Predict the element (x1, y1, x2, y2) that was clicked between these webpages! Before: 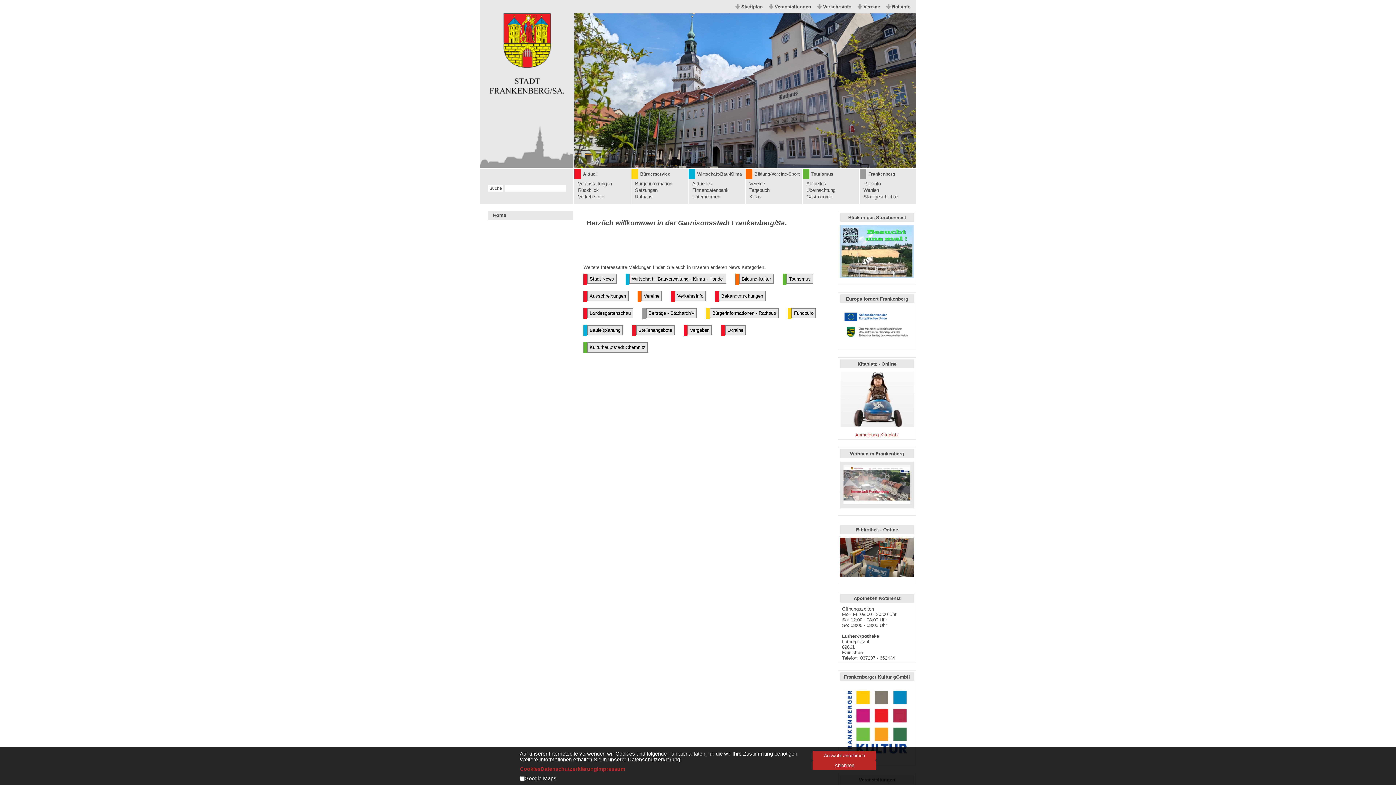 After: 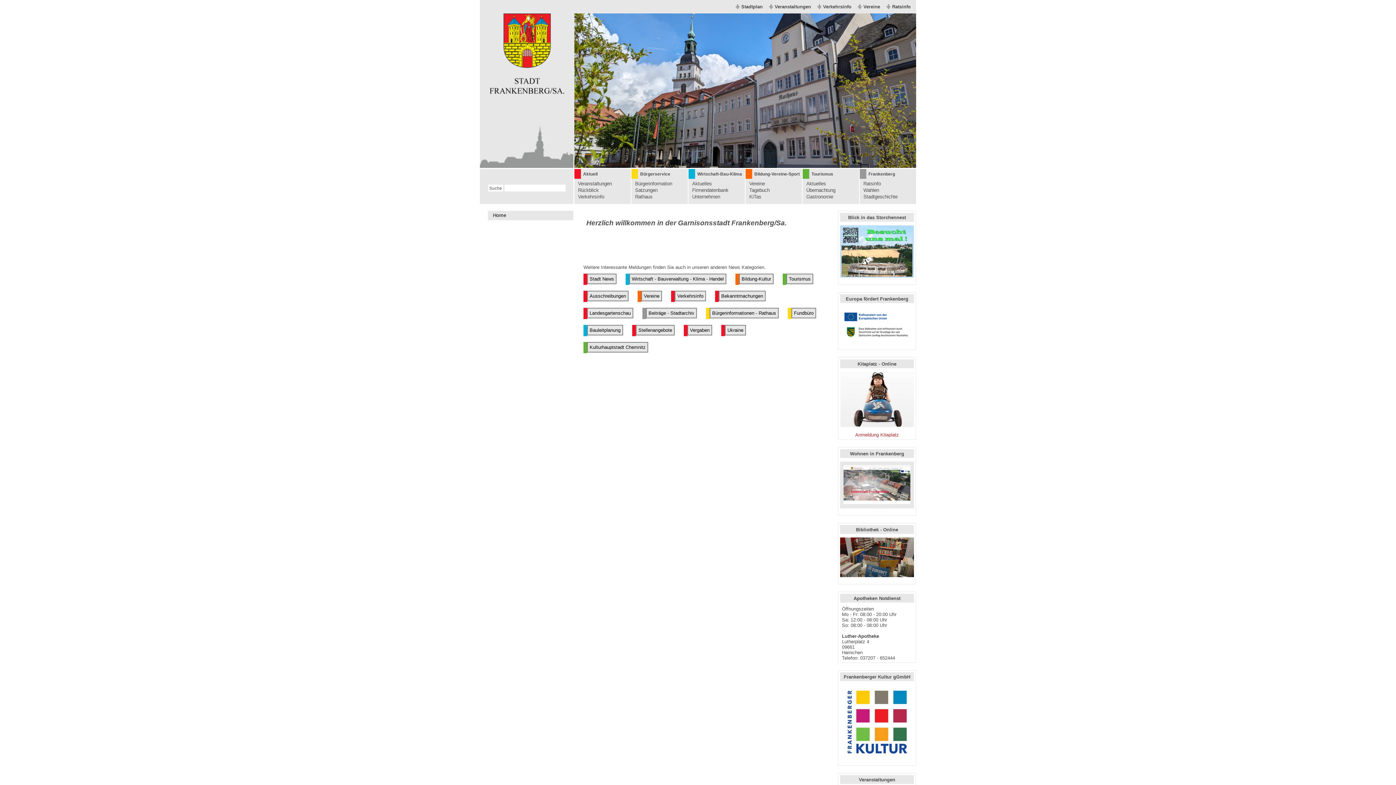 Action: bbox: (812, 751, 876, 761) label: Auswahl annehmen